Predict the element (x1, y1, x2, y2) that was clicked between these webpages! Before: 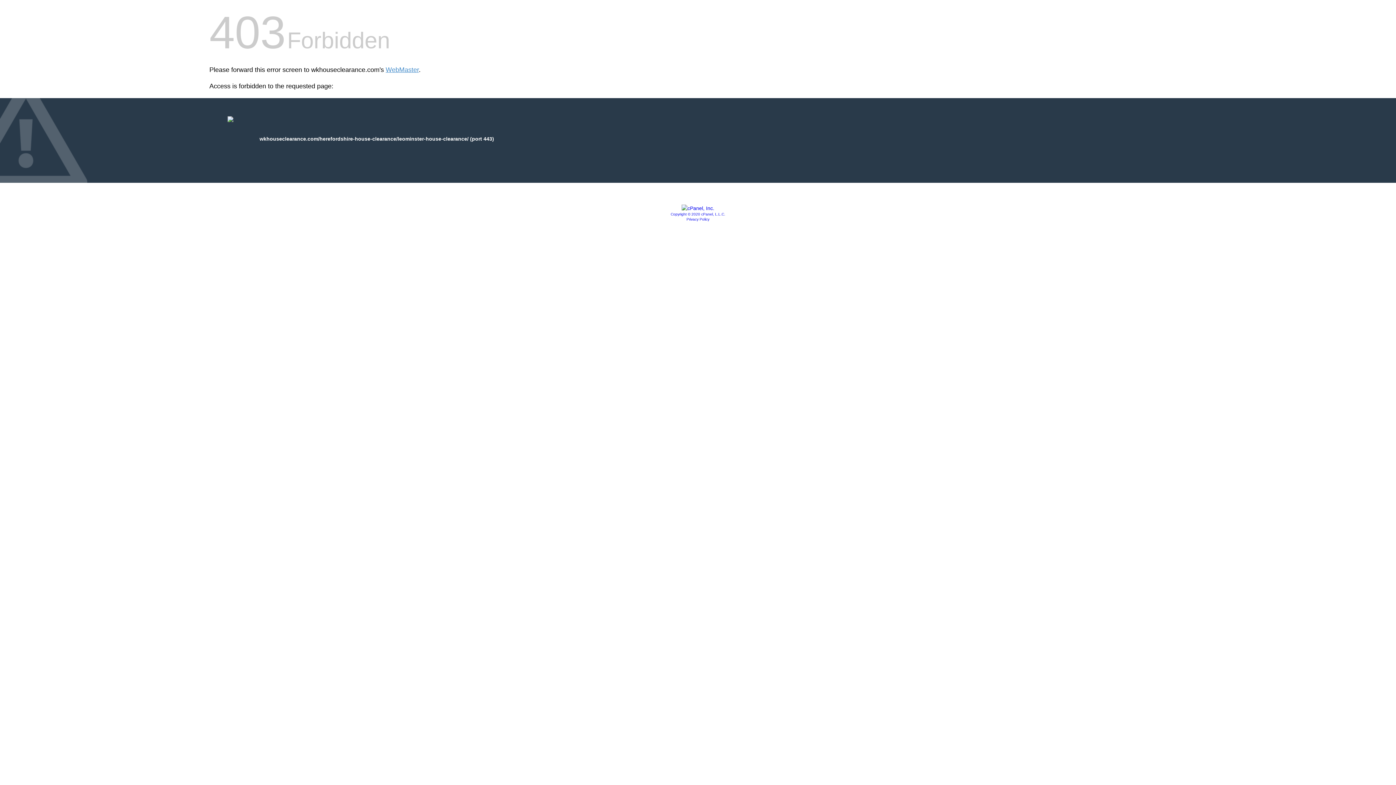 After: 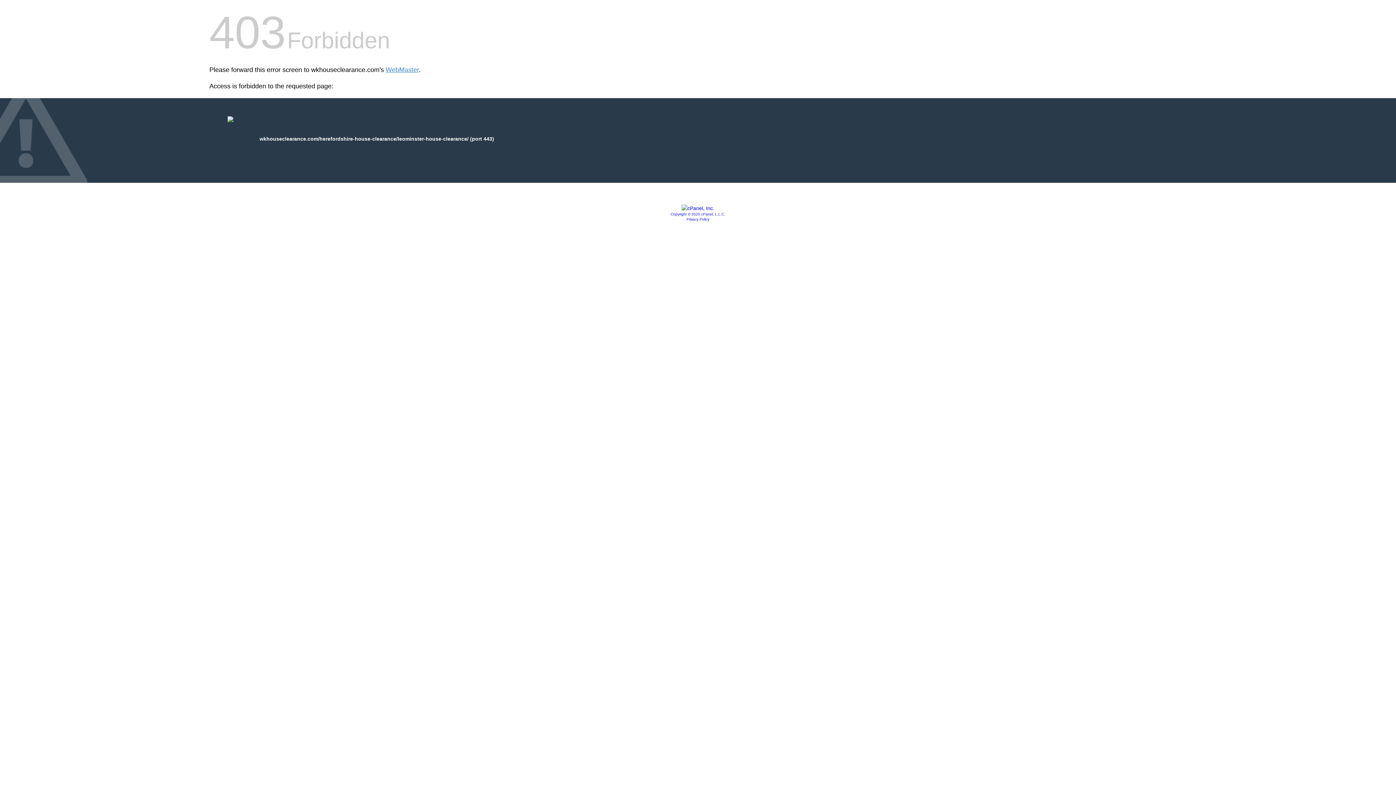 Action: bbox: (681, 205, 714, 211)